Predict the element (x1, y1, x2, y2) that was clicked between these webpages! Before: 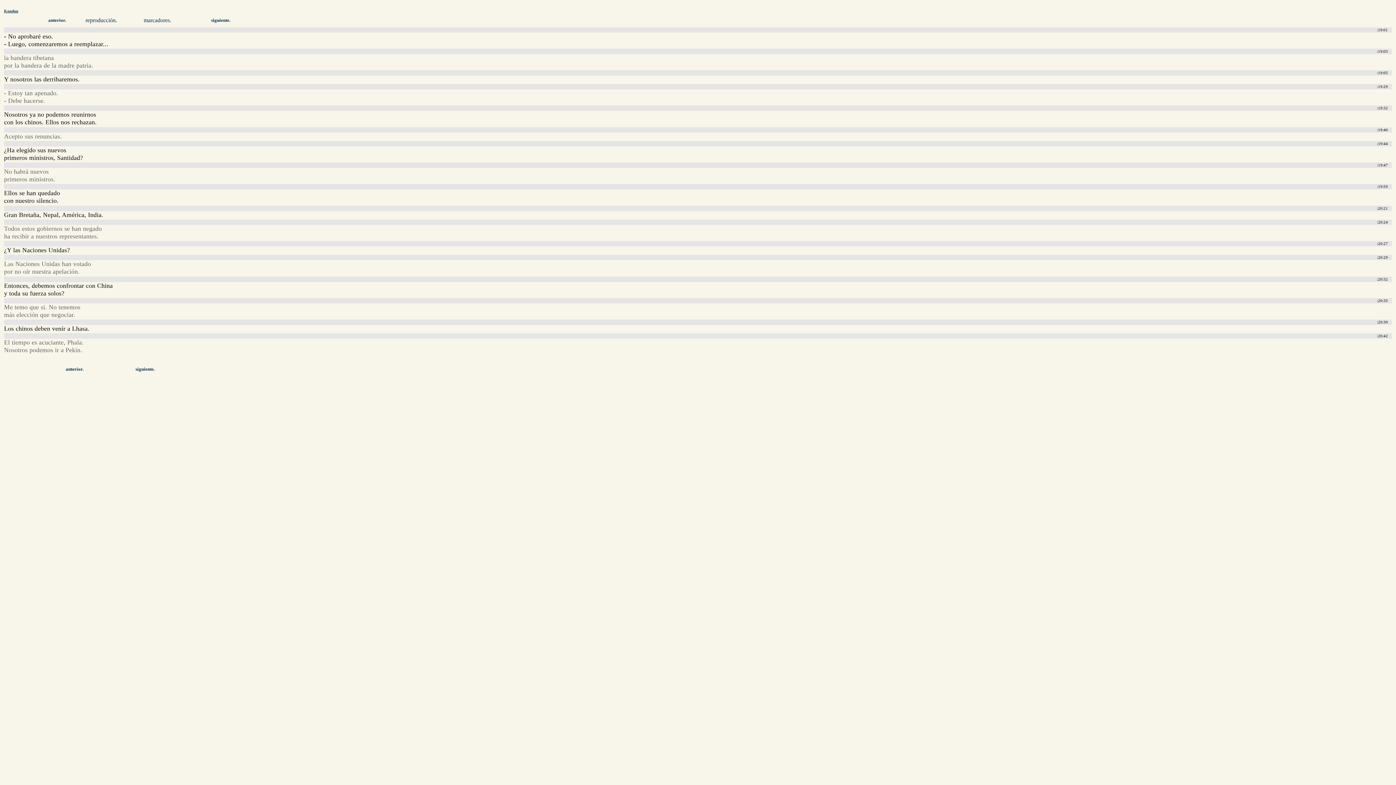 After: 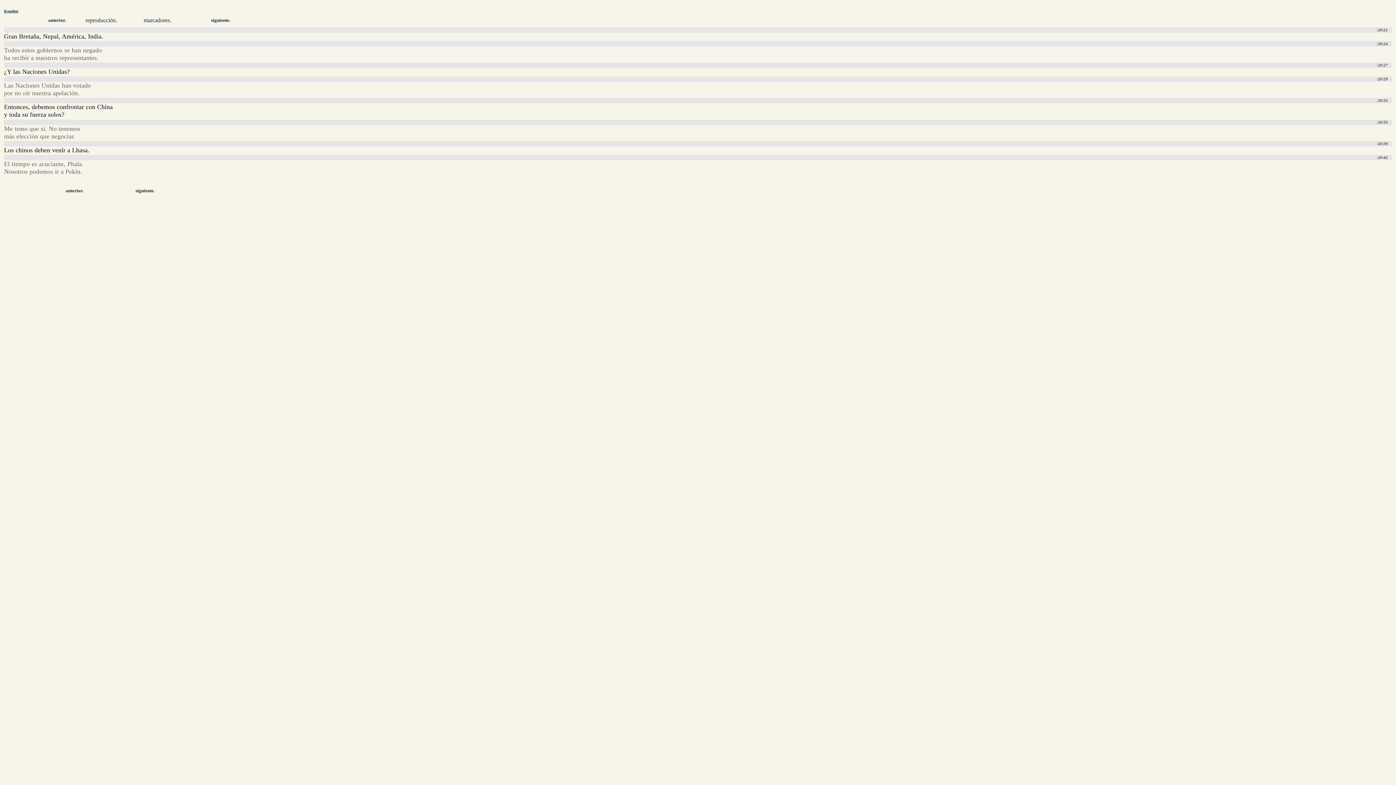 Action: bbox: (126, 367, 164, 372) label: siguiente.